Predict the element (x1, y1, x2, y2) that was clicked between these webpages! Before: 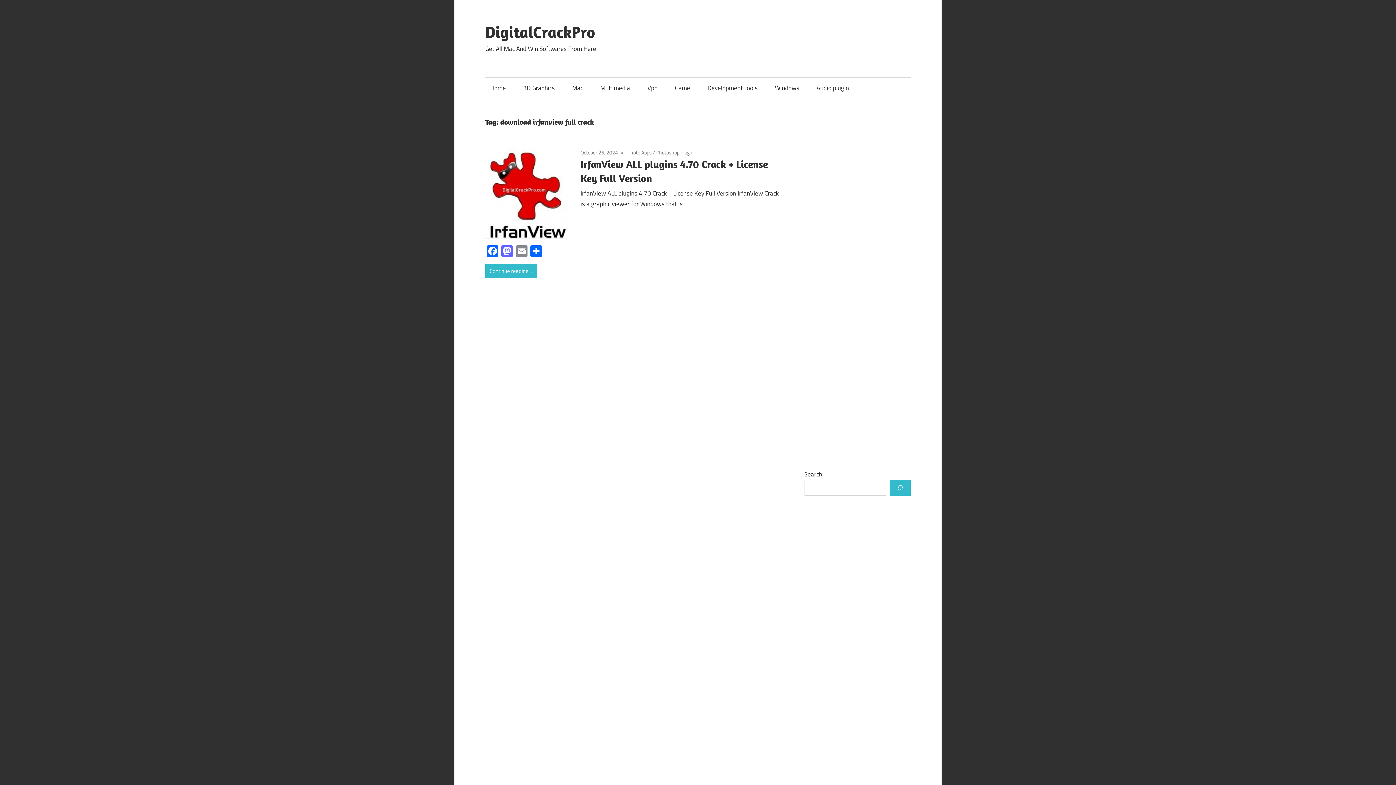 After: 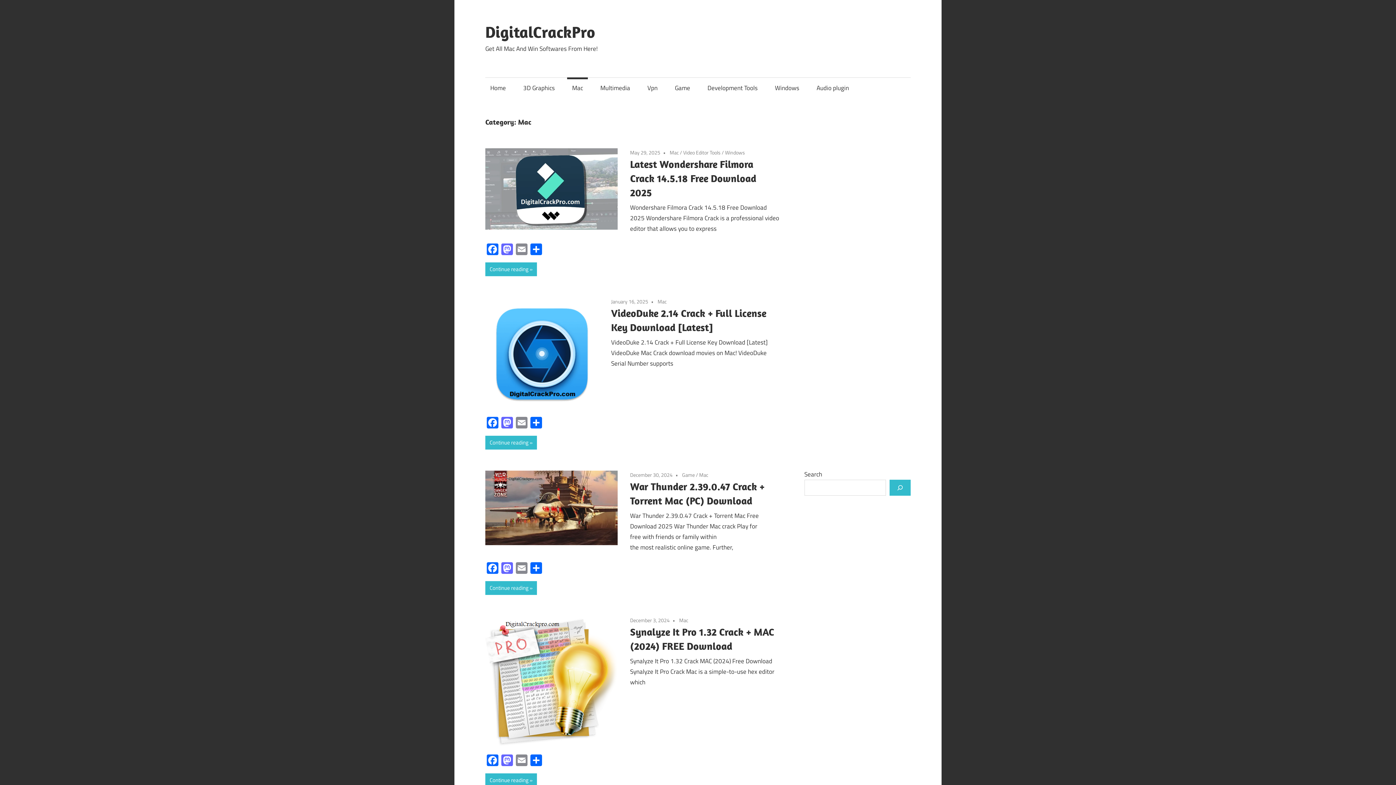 Action: label: Mac bbox: (567, 77, 588, 98)